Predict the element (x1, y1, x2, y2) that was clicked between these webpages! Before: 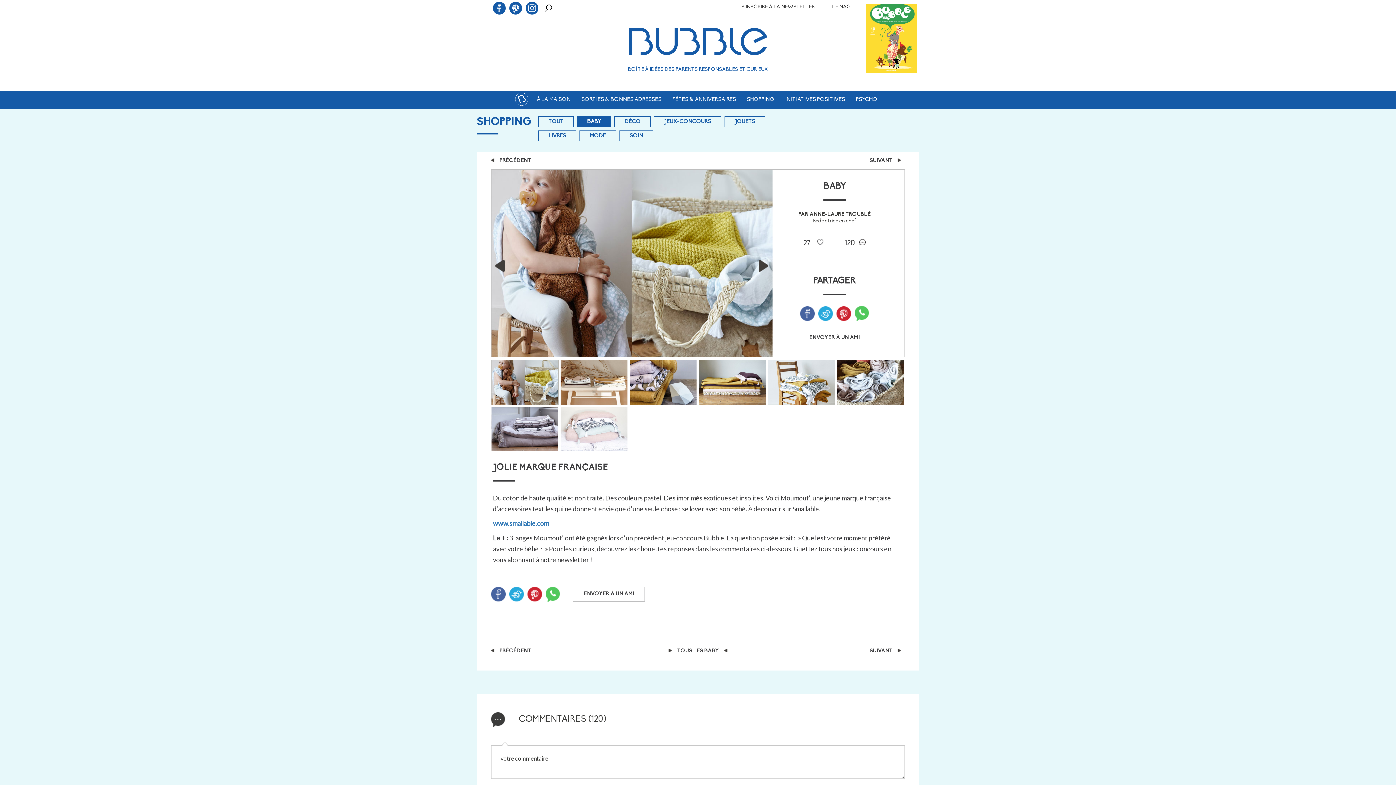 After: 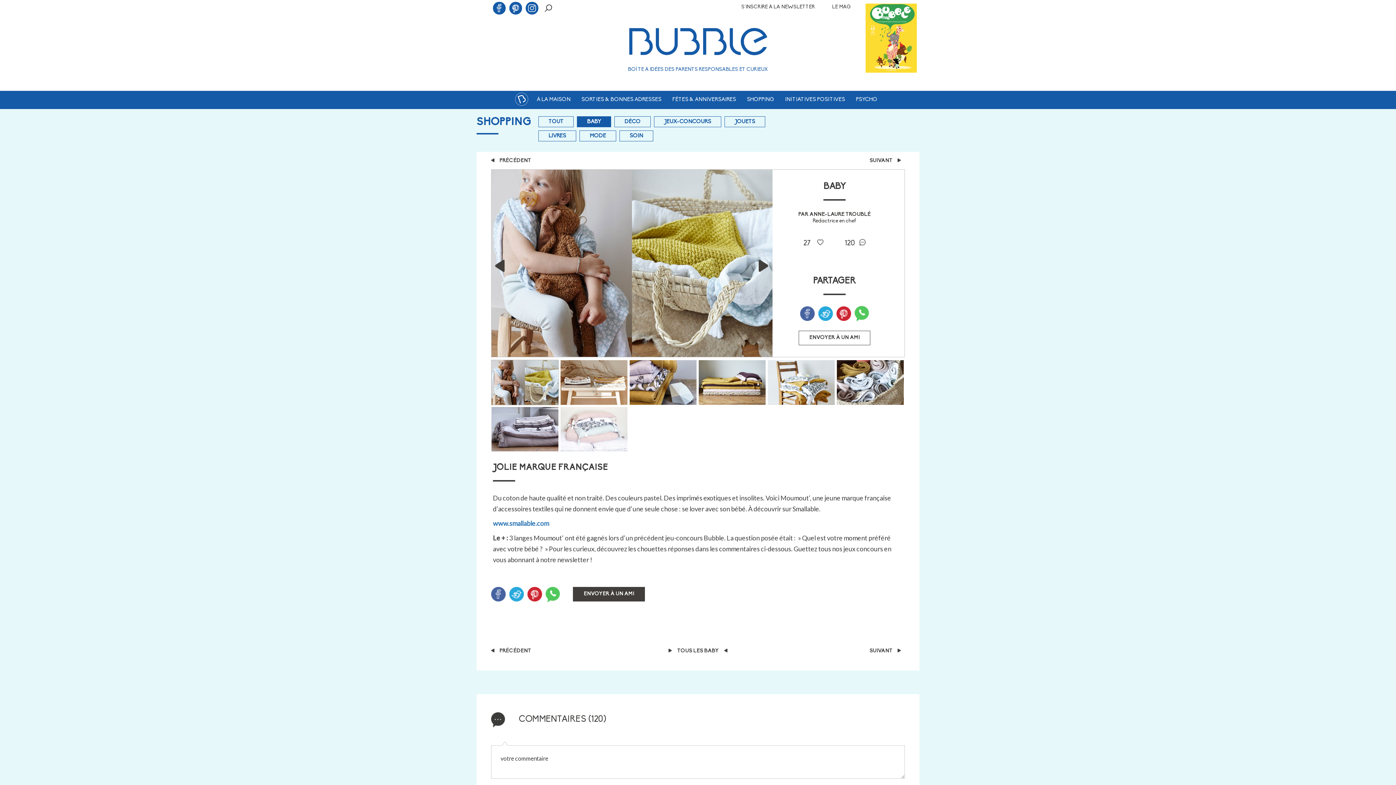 Action: label: ENVOYER À UN AMI bbox: (573, 587, 645, 601)